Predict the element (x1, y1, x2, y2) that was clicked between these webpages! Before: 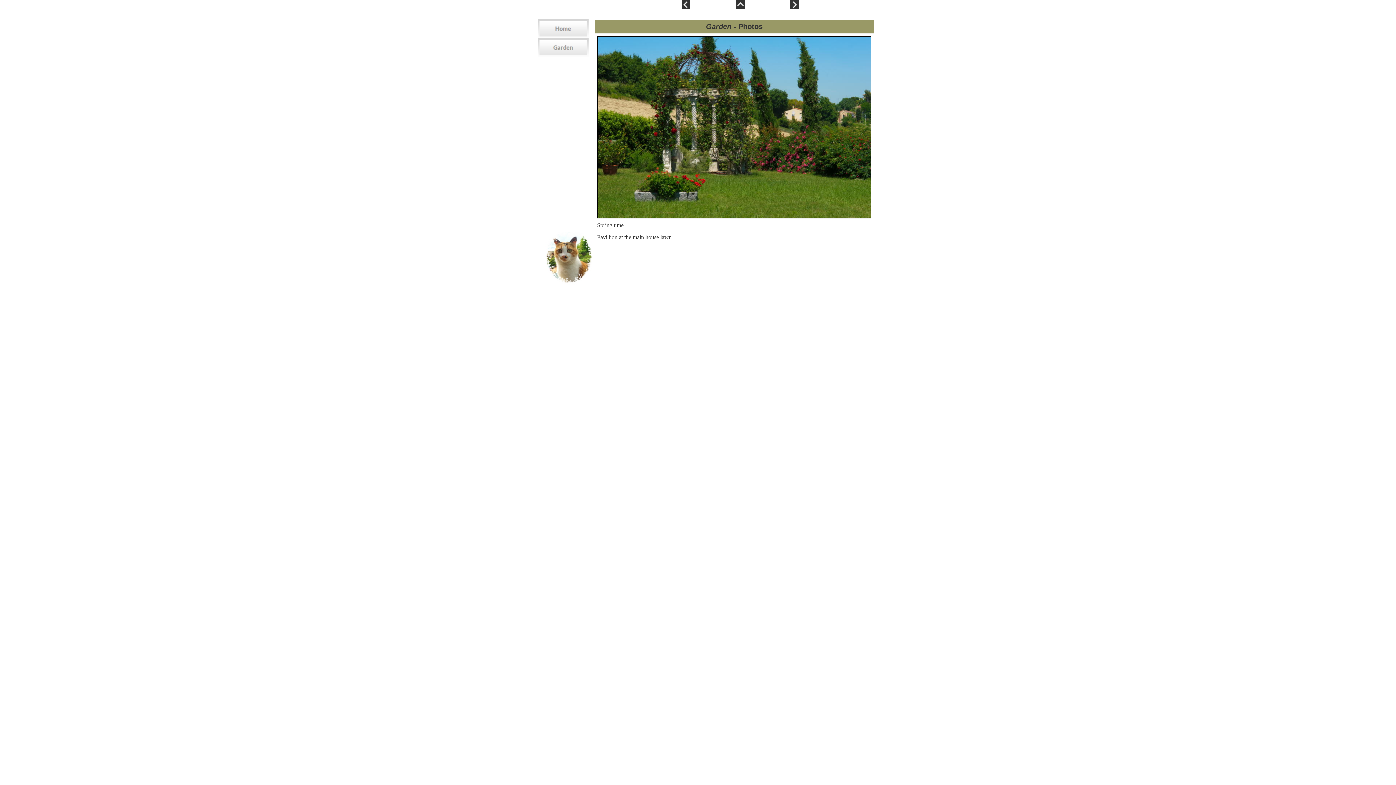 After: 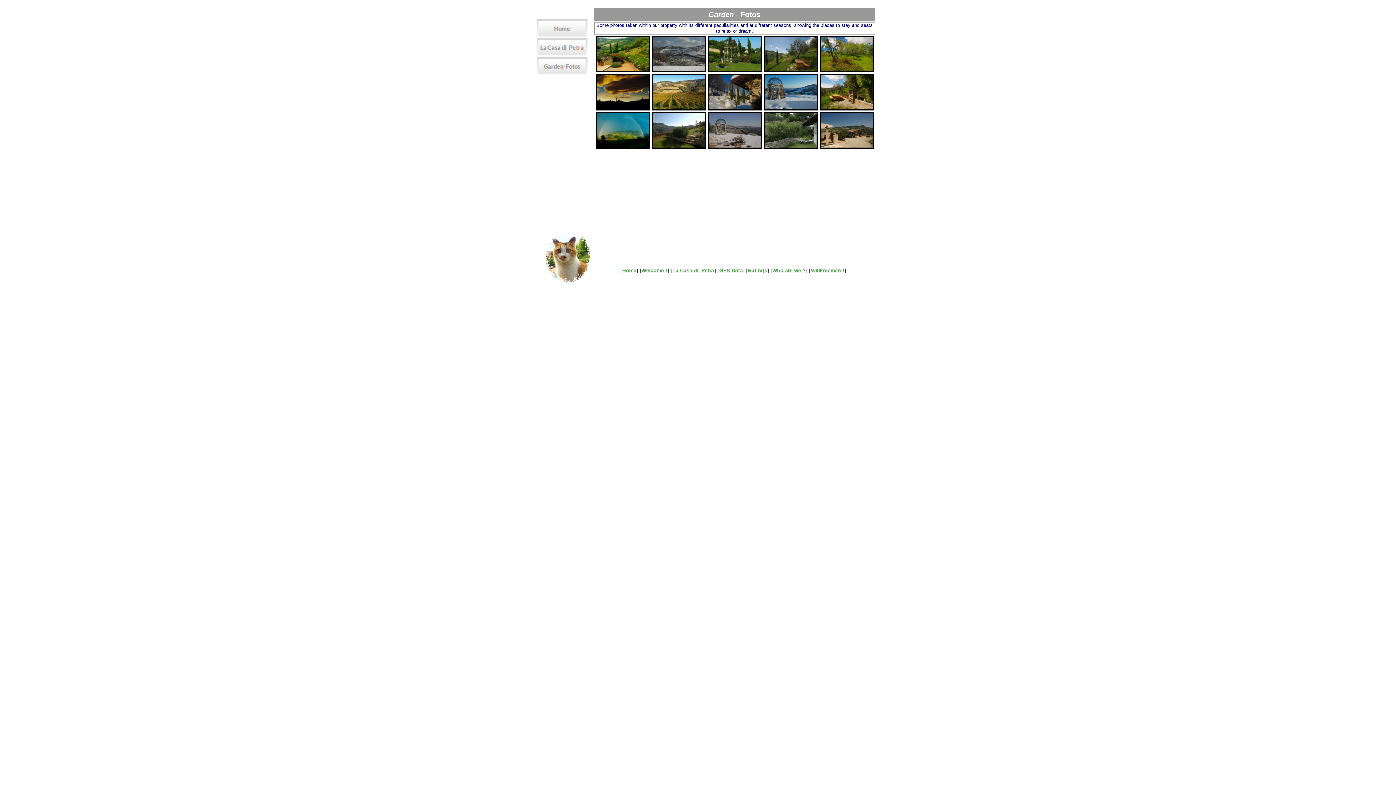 Action: bbox: (537, 52, 588, 58)